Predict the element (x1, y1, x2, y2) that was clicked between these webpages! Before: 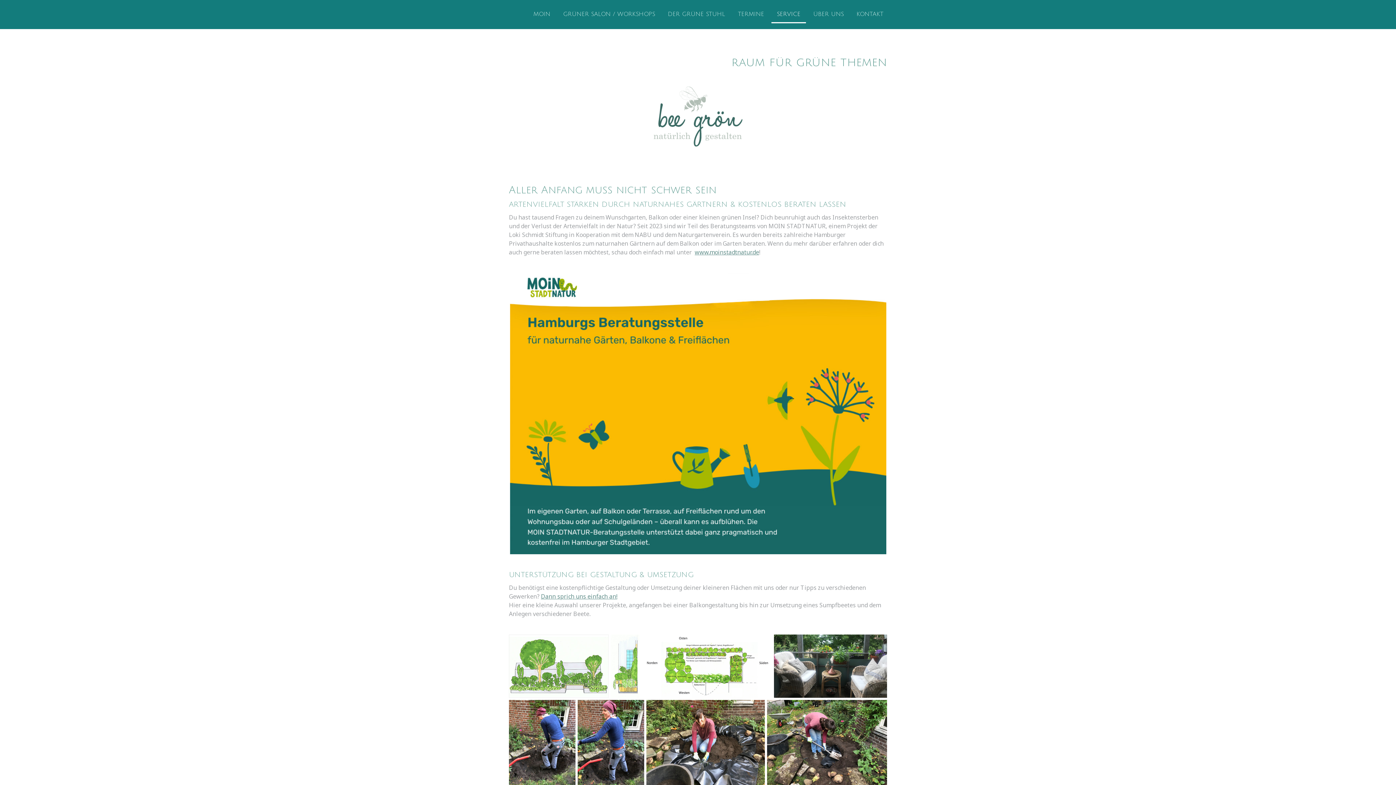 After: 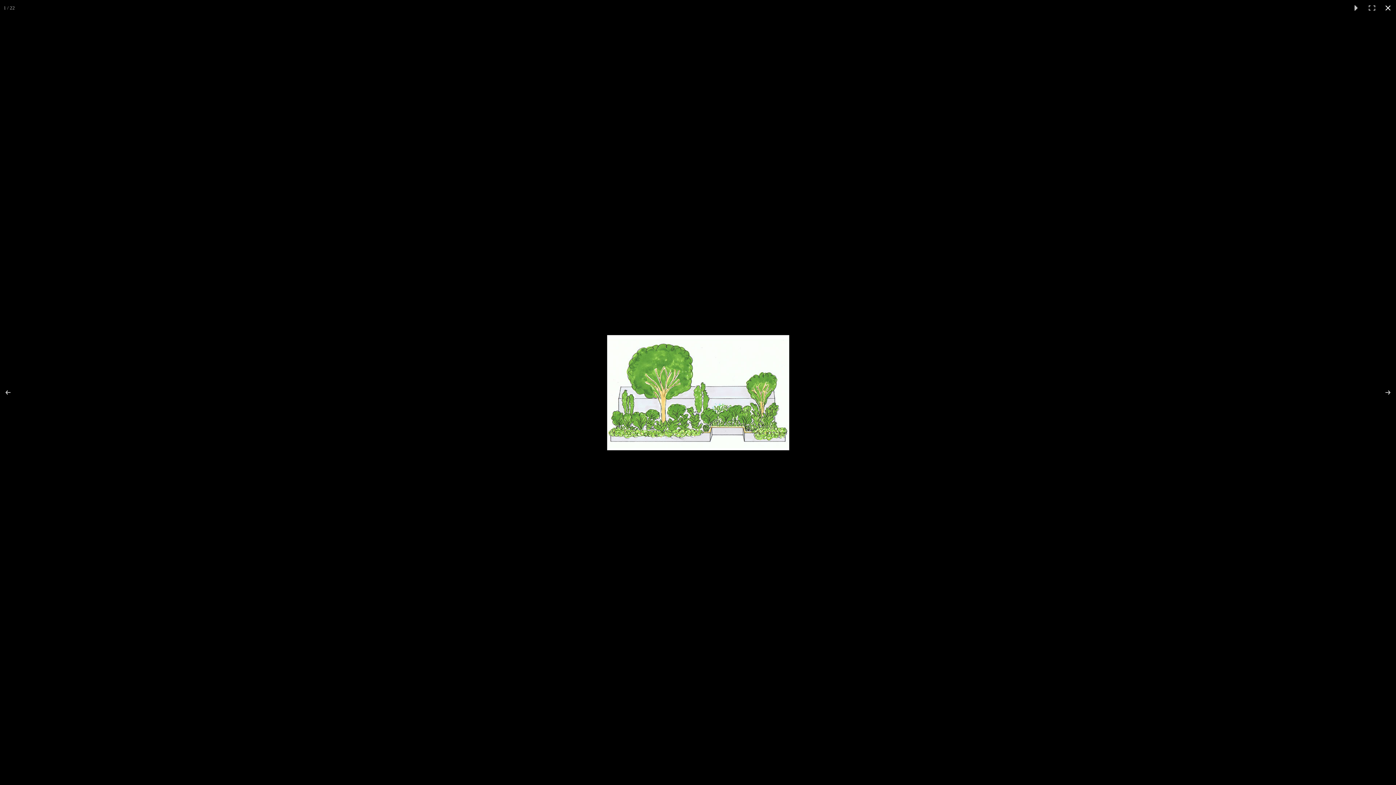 Action: bbox: (509, 634, 610, 698)